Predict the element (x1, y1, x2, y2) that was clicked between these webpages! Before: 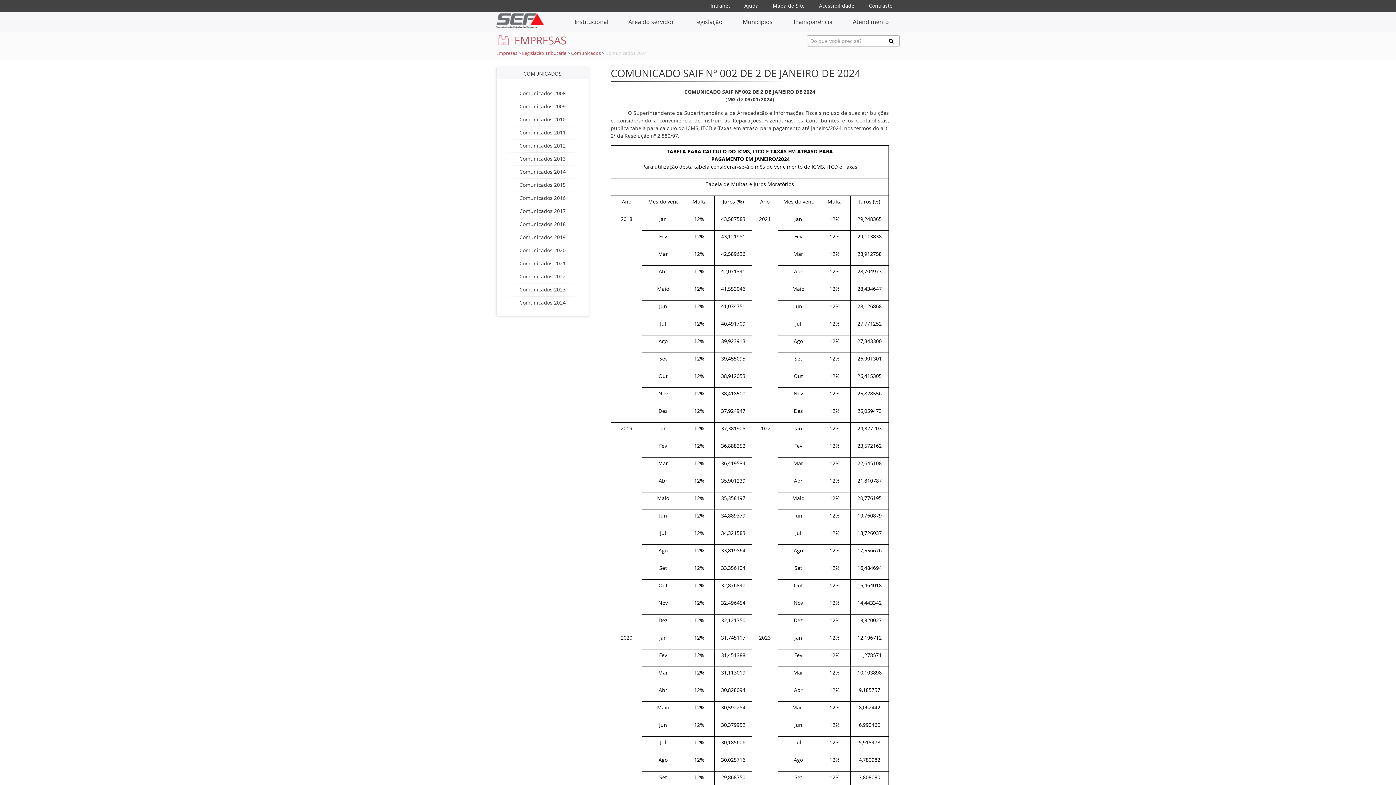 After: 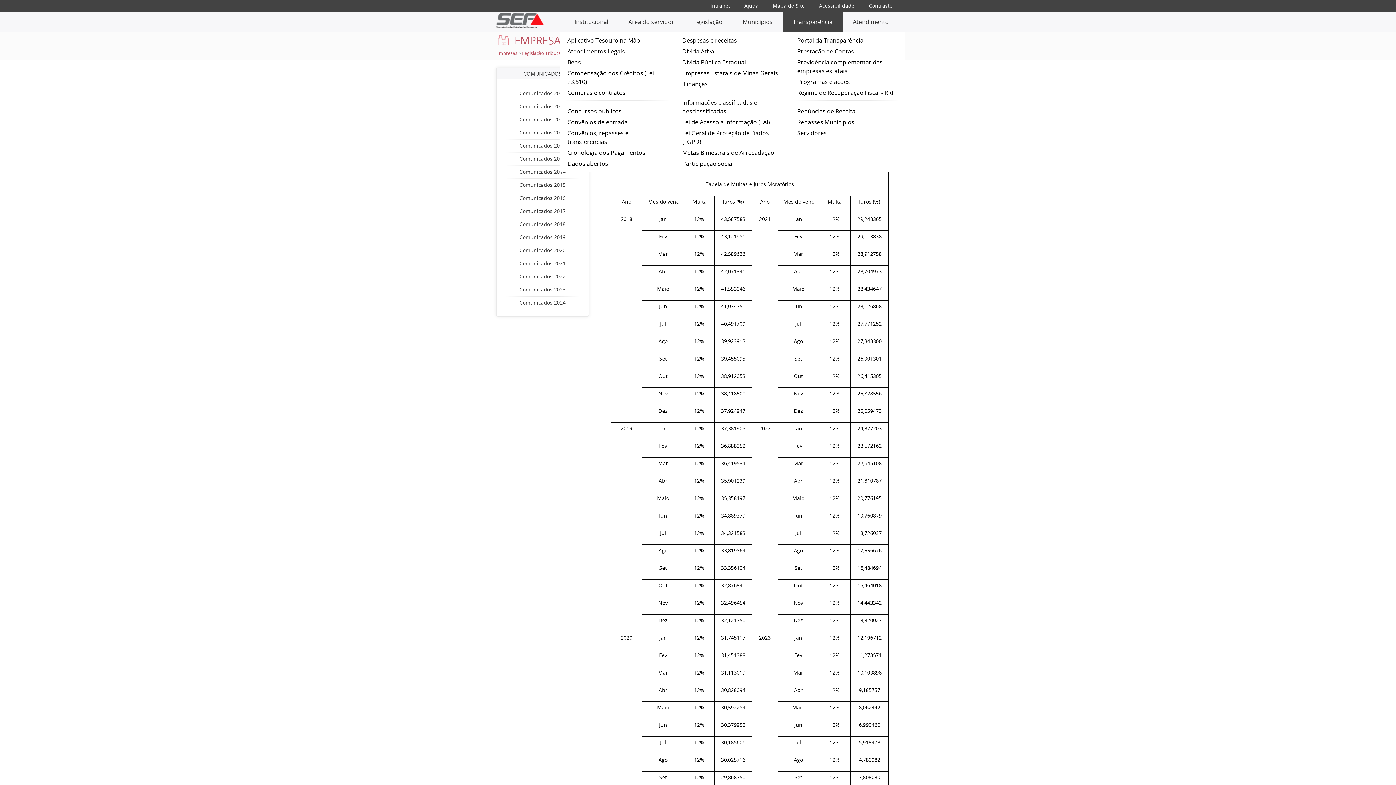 Action: bbox: (783, 11, 843, 31) label: Transparência